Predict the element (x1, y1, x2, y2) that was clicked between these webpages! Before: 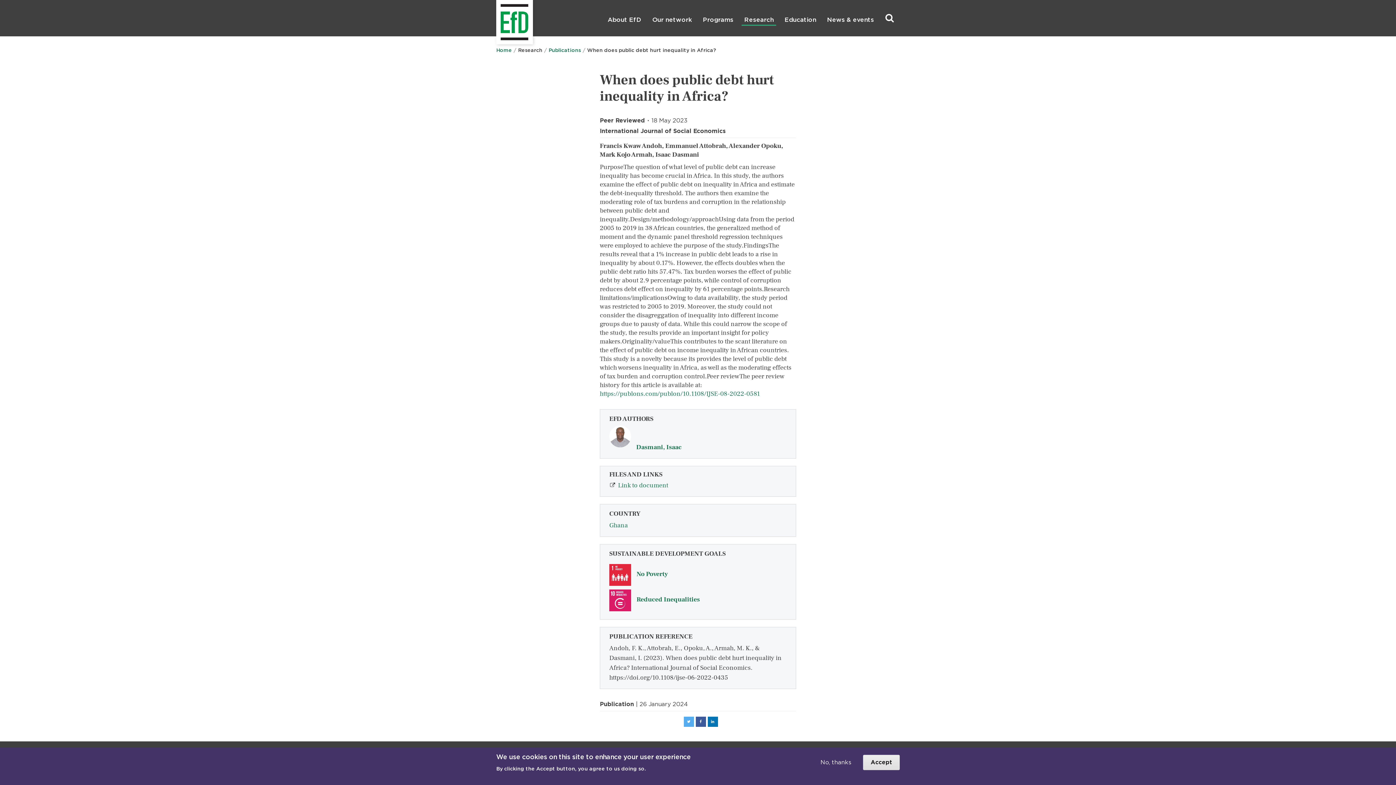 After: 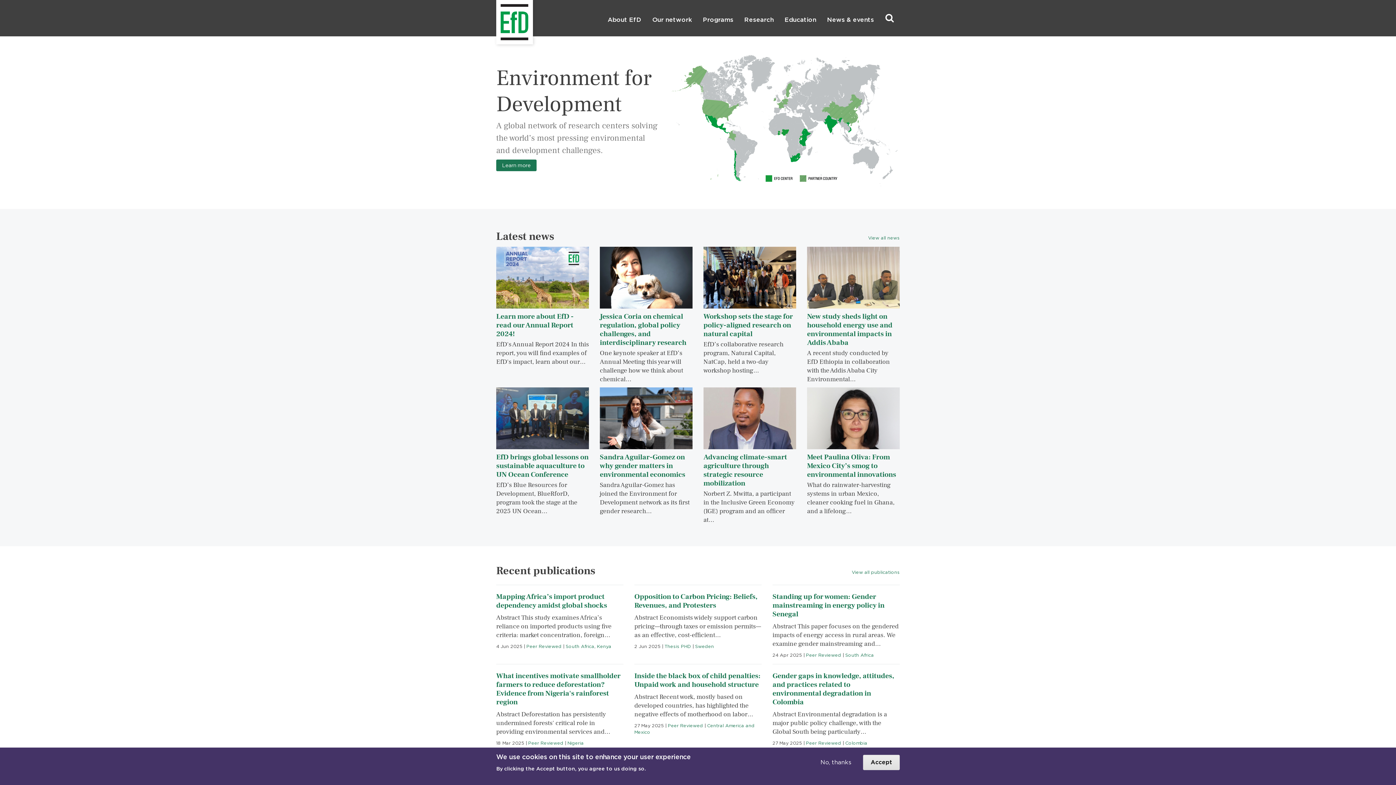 Action: bbox: (496, 13, 498, 22)